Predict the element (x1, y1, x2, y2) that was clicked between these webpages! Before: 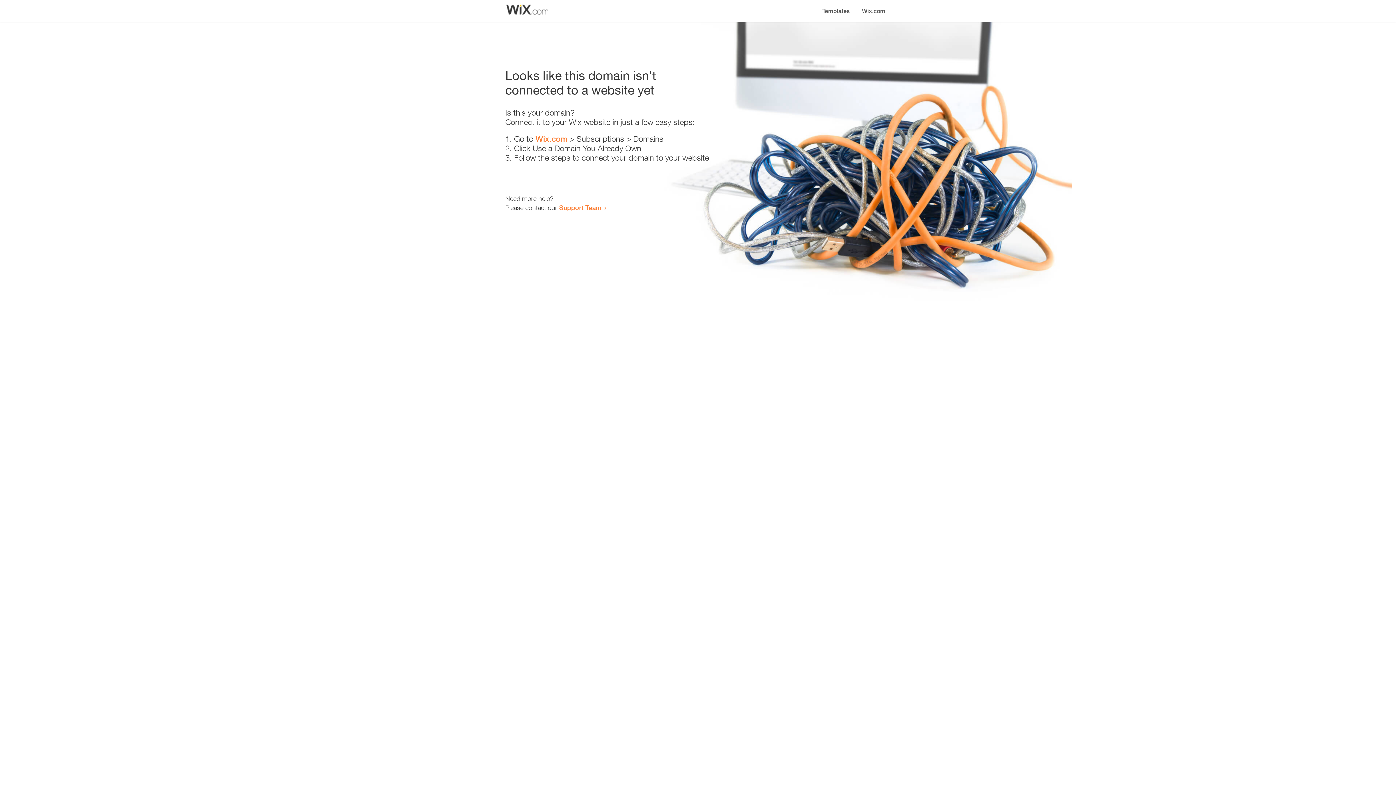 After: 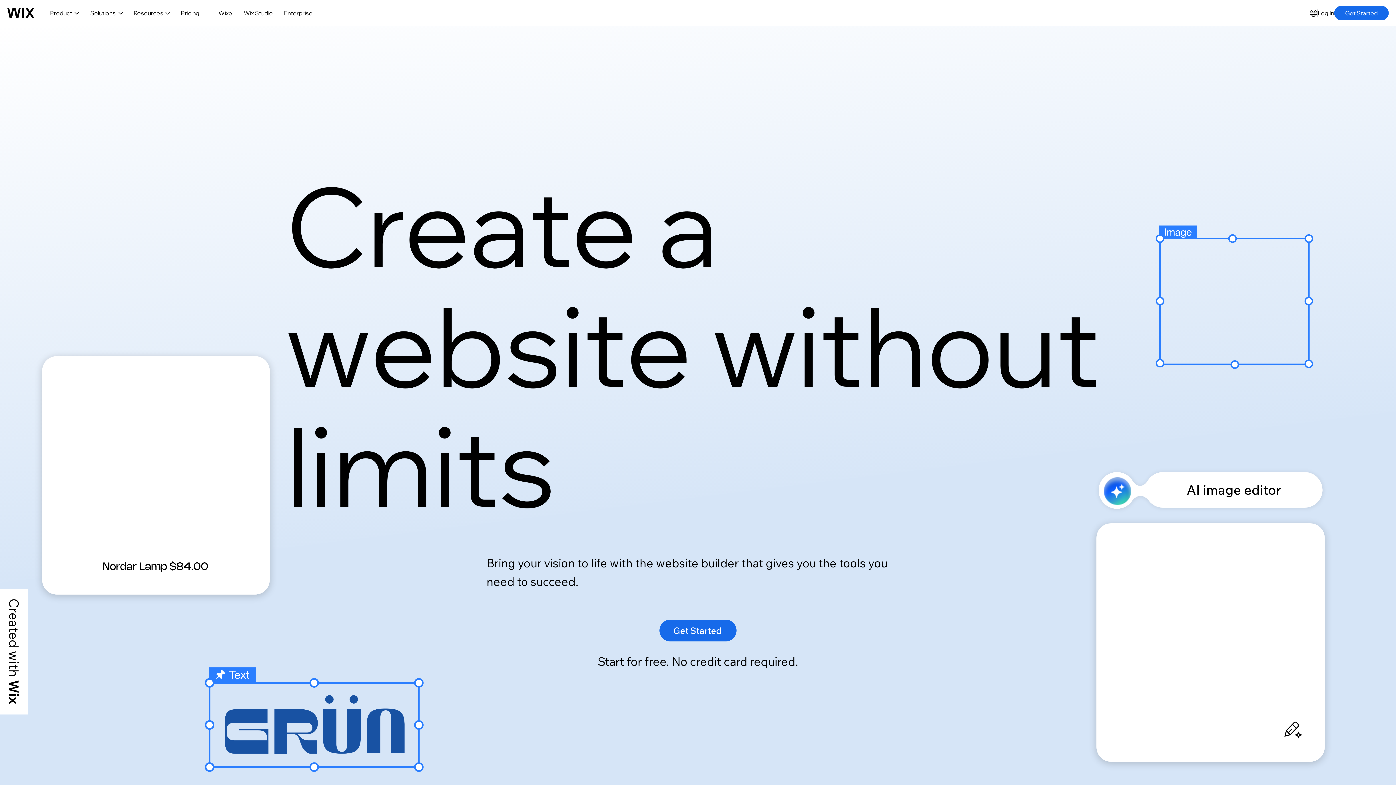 Action: label: Wix.com bbox: (535, 134, 567, 143)